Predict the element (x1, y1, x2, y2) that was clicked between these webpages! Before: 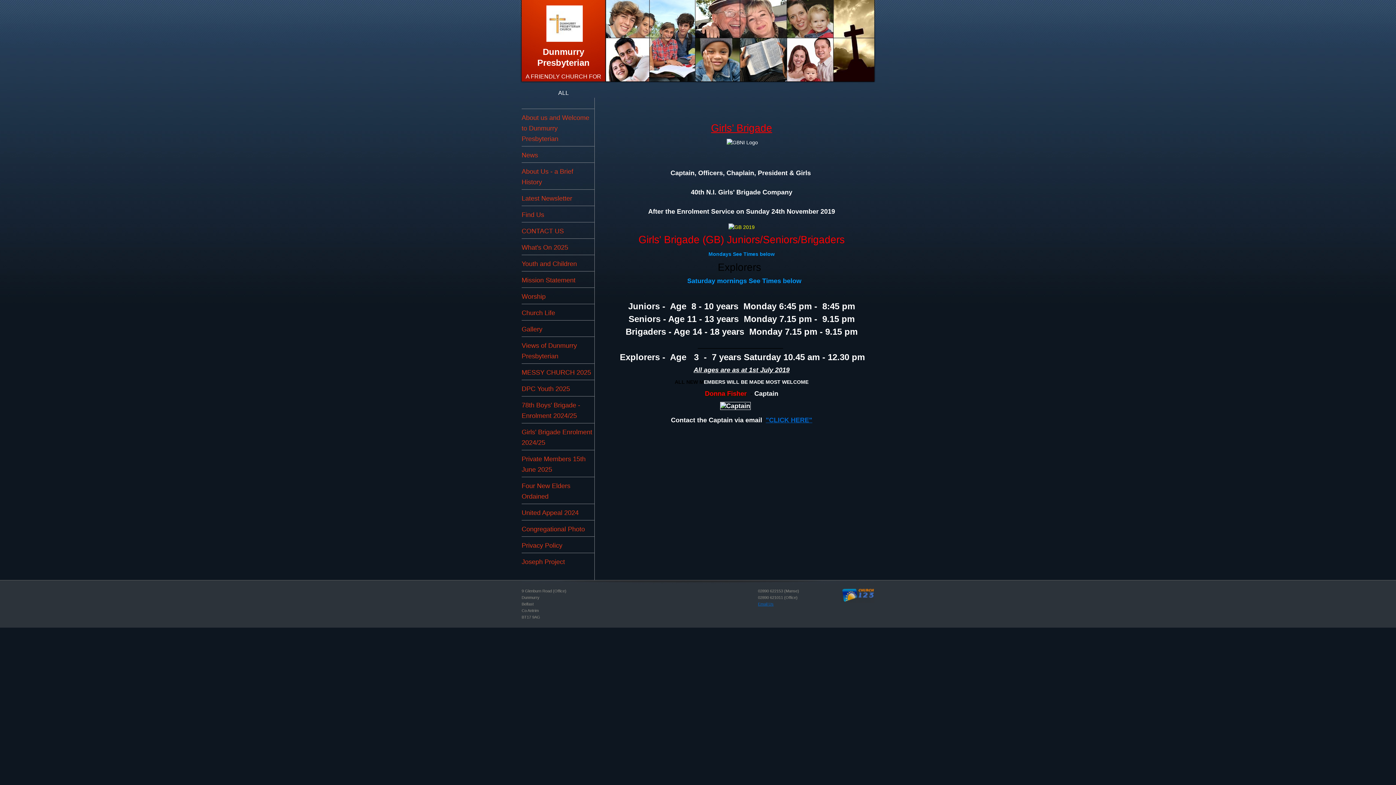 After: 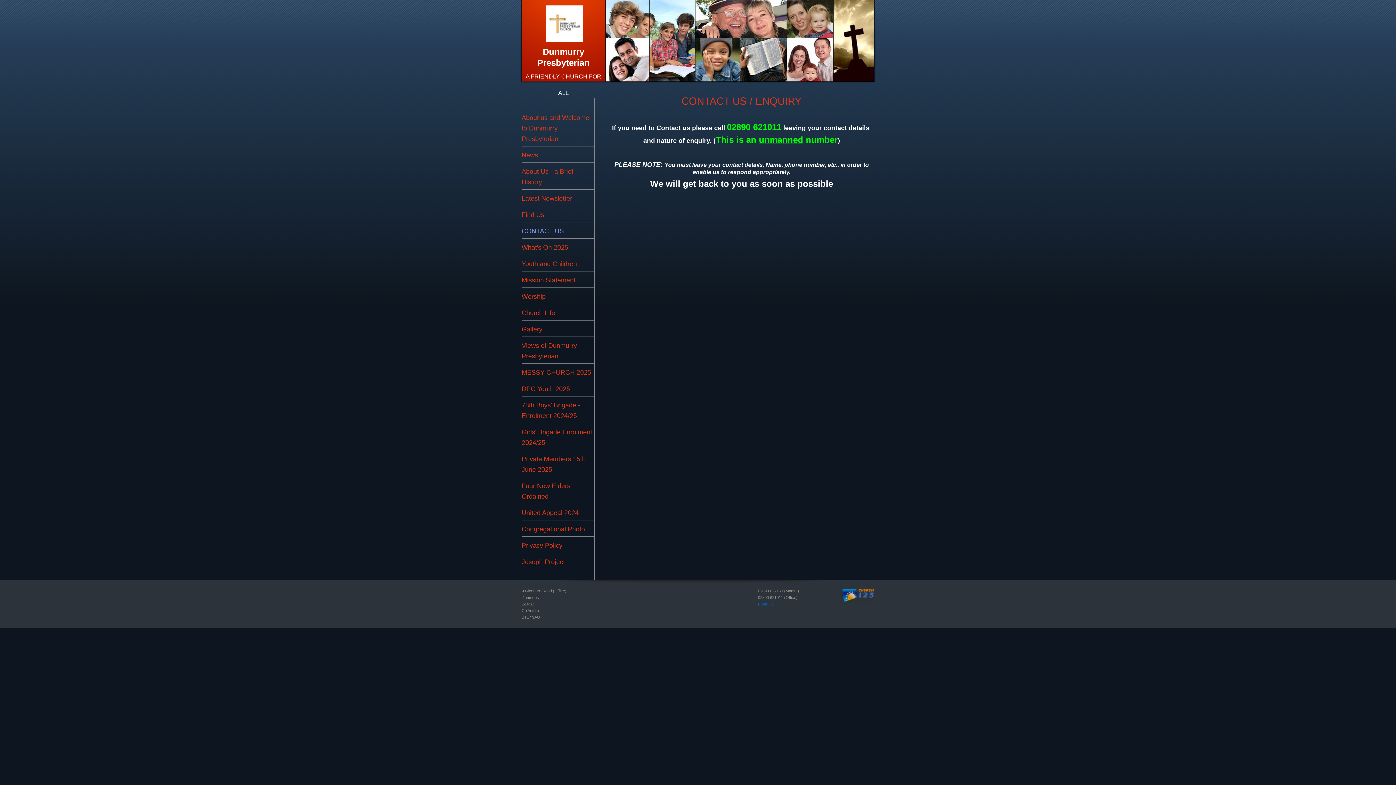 Action: bbox: (521, 227, 564, 234) label: CONTACT US